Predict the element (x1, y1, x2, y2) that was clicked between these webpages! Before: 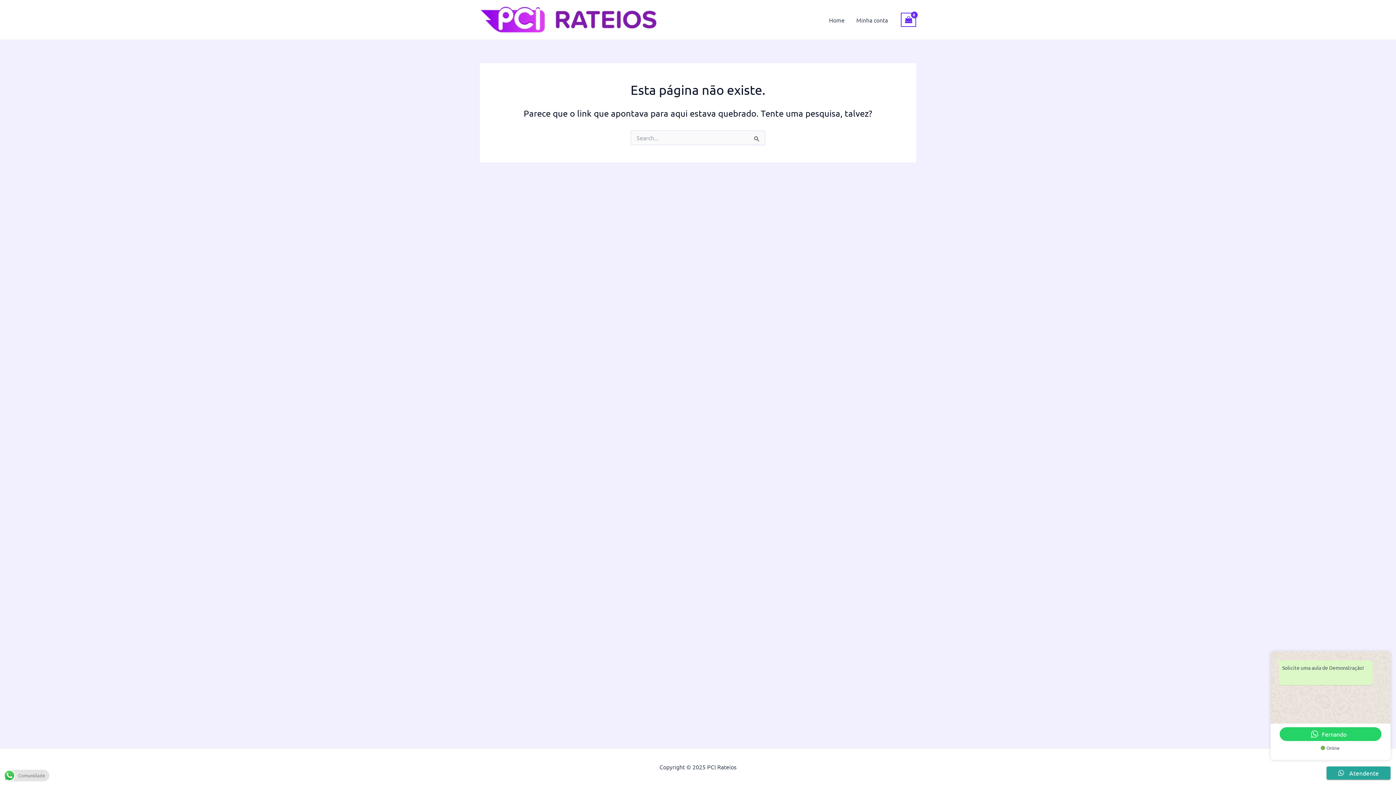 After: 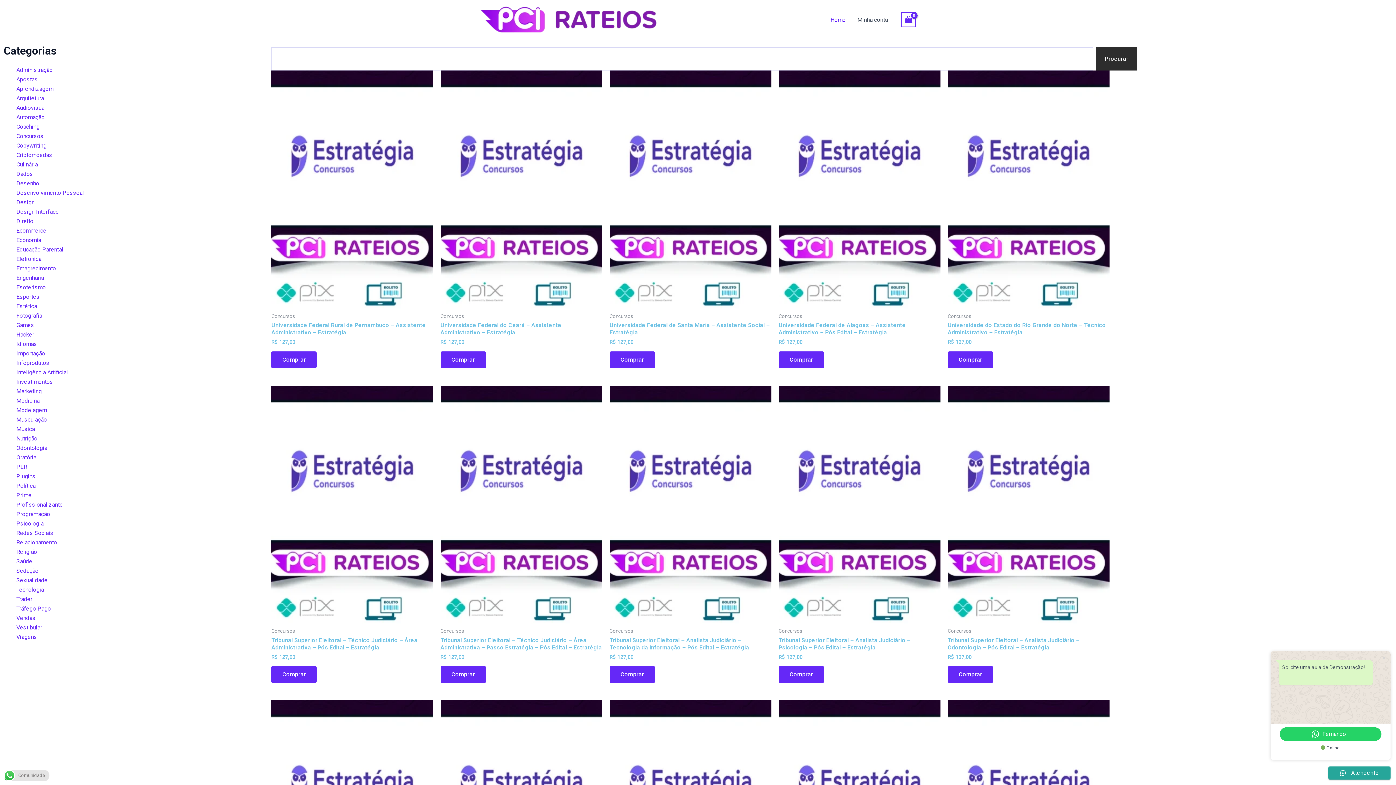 Action: bbox: (823, 5, 850, 34) label: Home